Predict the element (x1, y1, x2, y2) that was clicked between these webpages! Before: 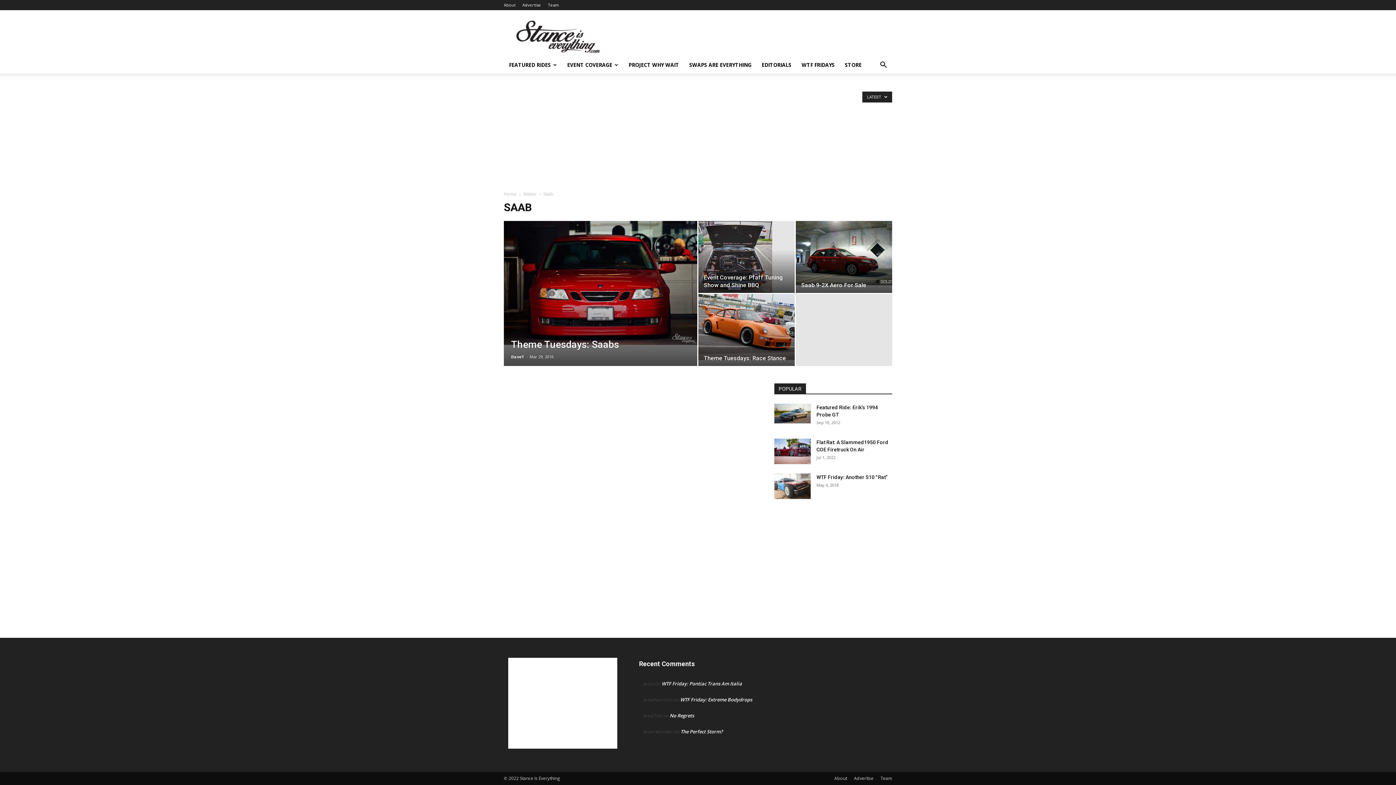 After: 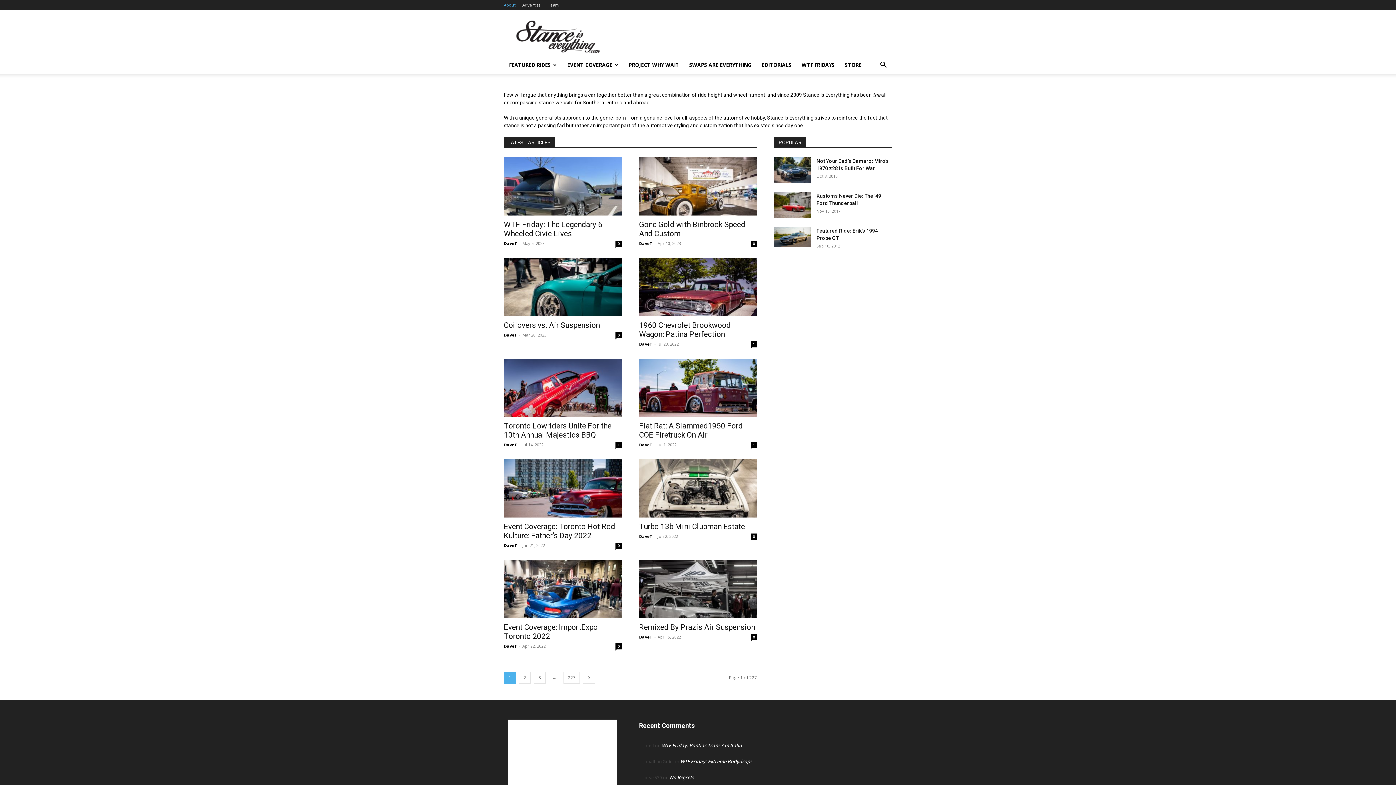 Action: label: About bbox: (834, 775, 847, 782)